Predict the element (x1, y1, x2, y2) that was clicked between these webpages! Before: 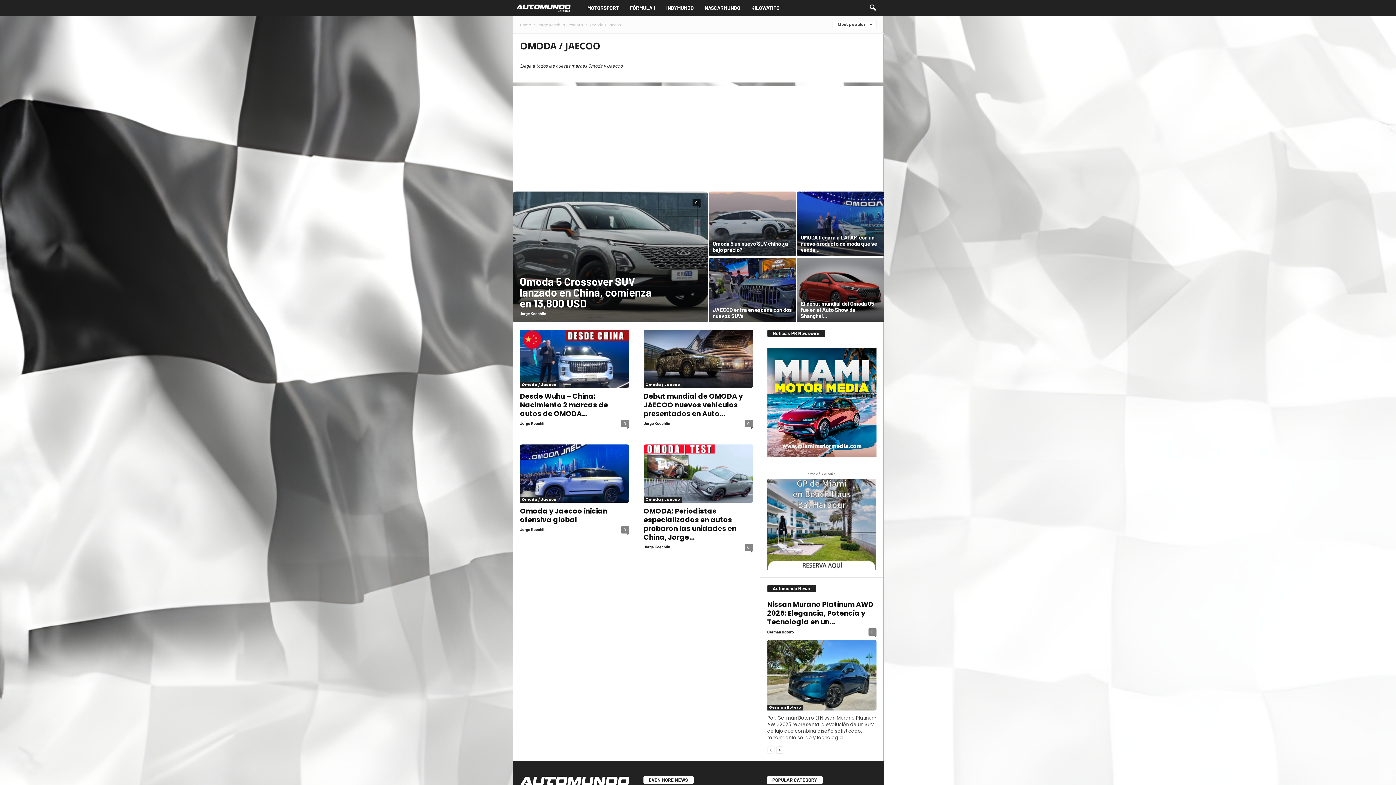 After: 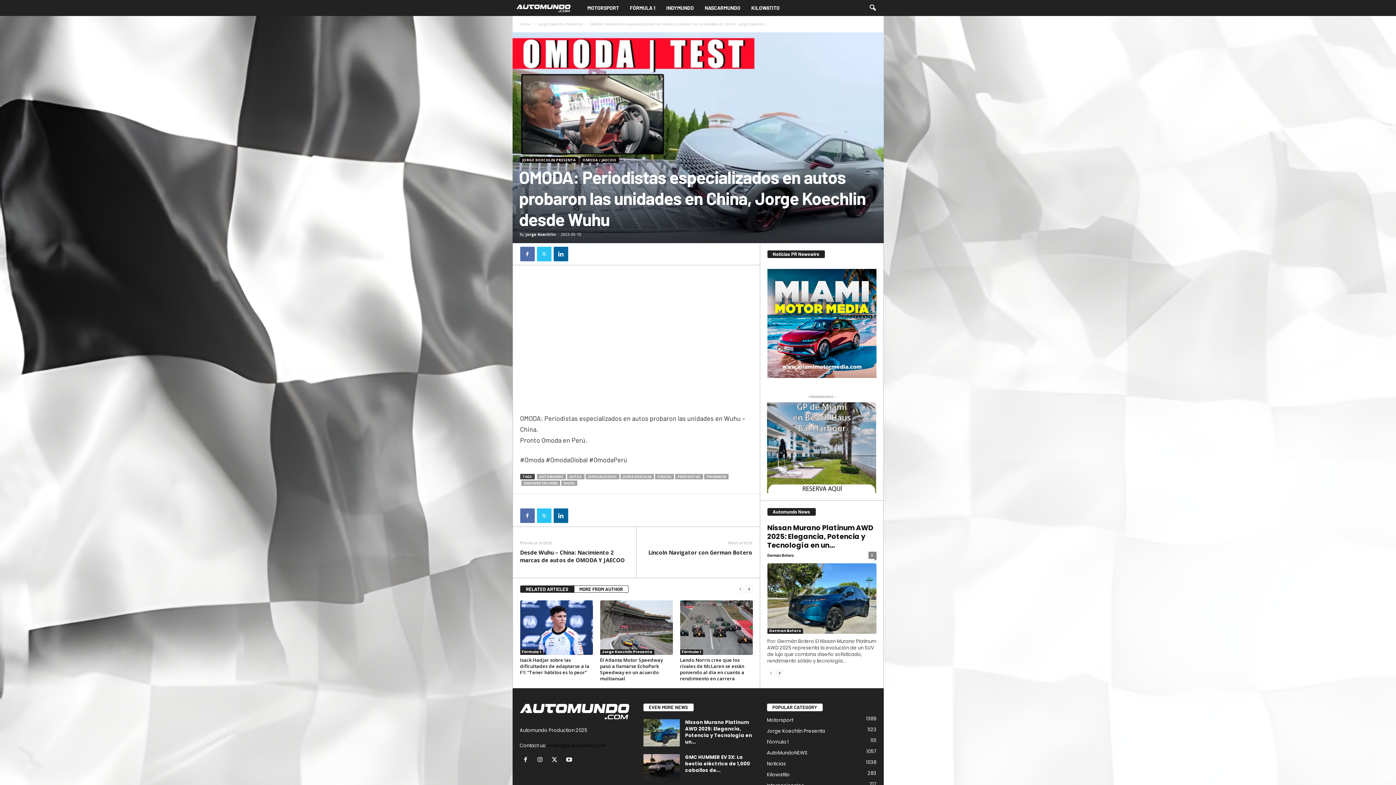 Action: label: 0 bbox: (744, 544, 752, 551)